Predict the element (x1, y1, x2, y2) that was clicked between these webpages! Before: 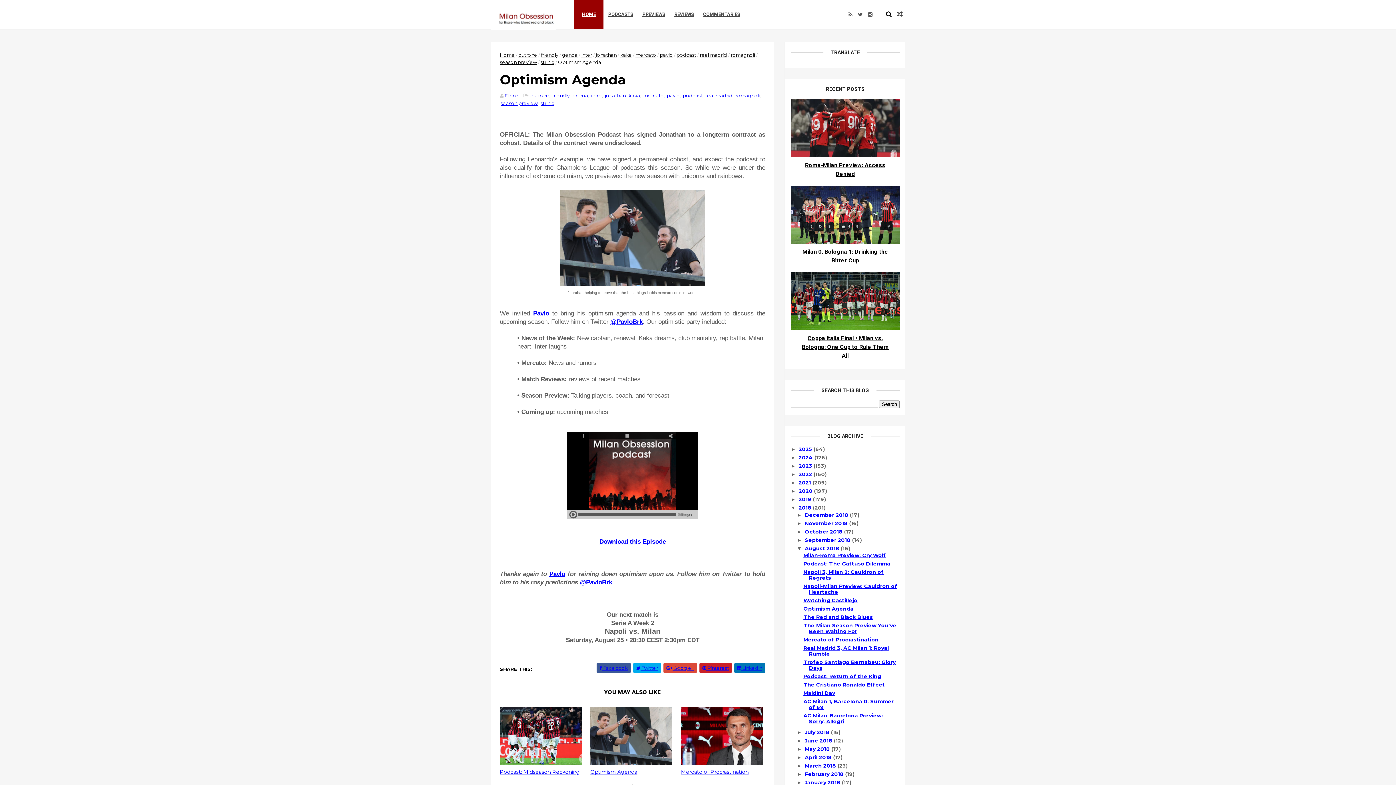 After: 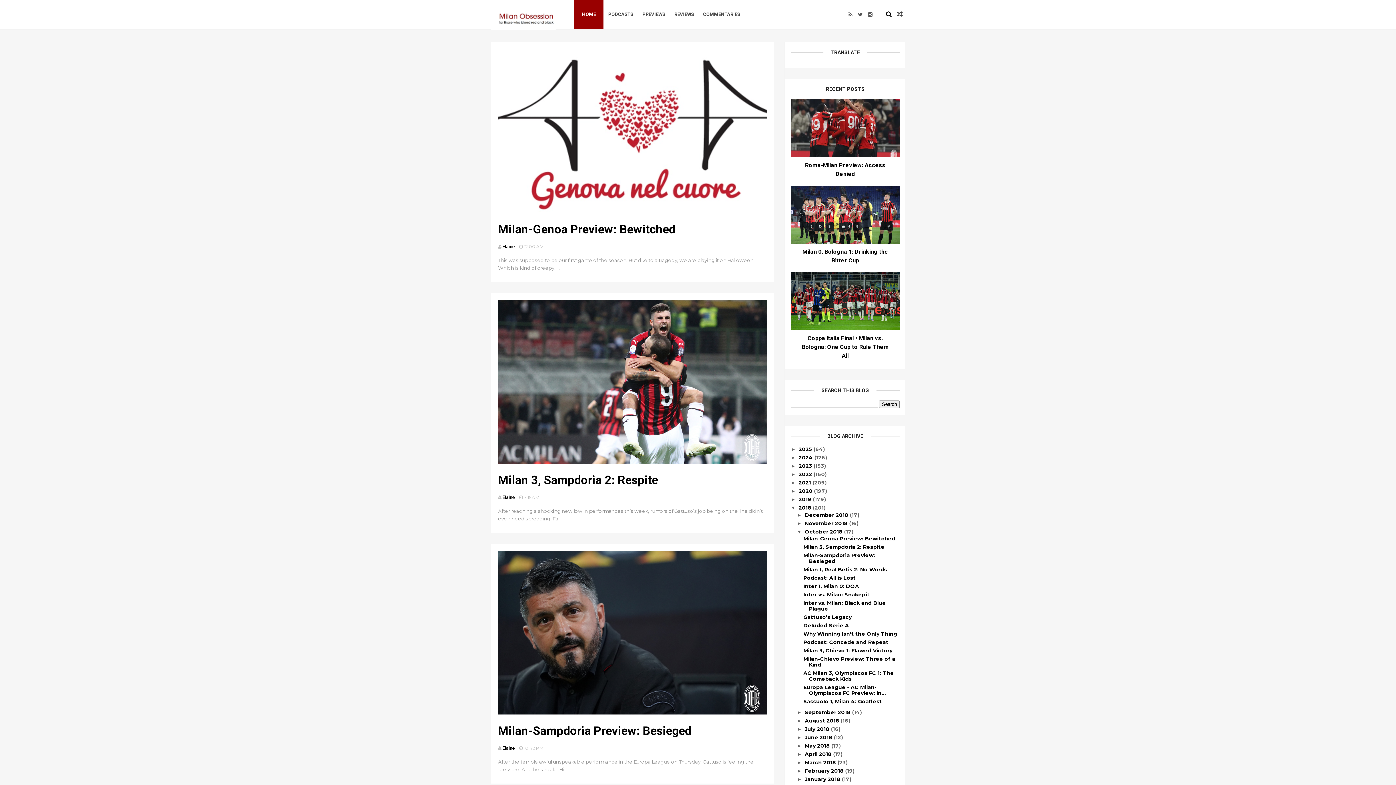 Action: label: October 2018  bbox: (805, 528, 844, 535)